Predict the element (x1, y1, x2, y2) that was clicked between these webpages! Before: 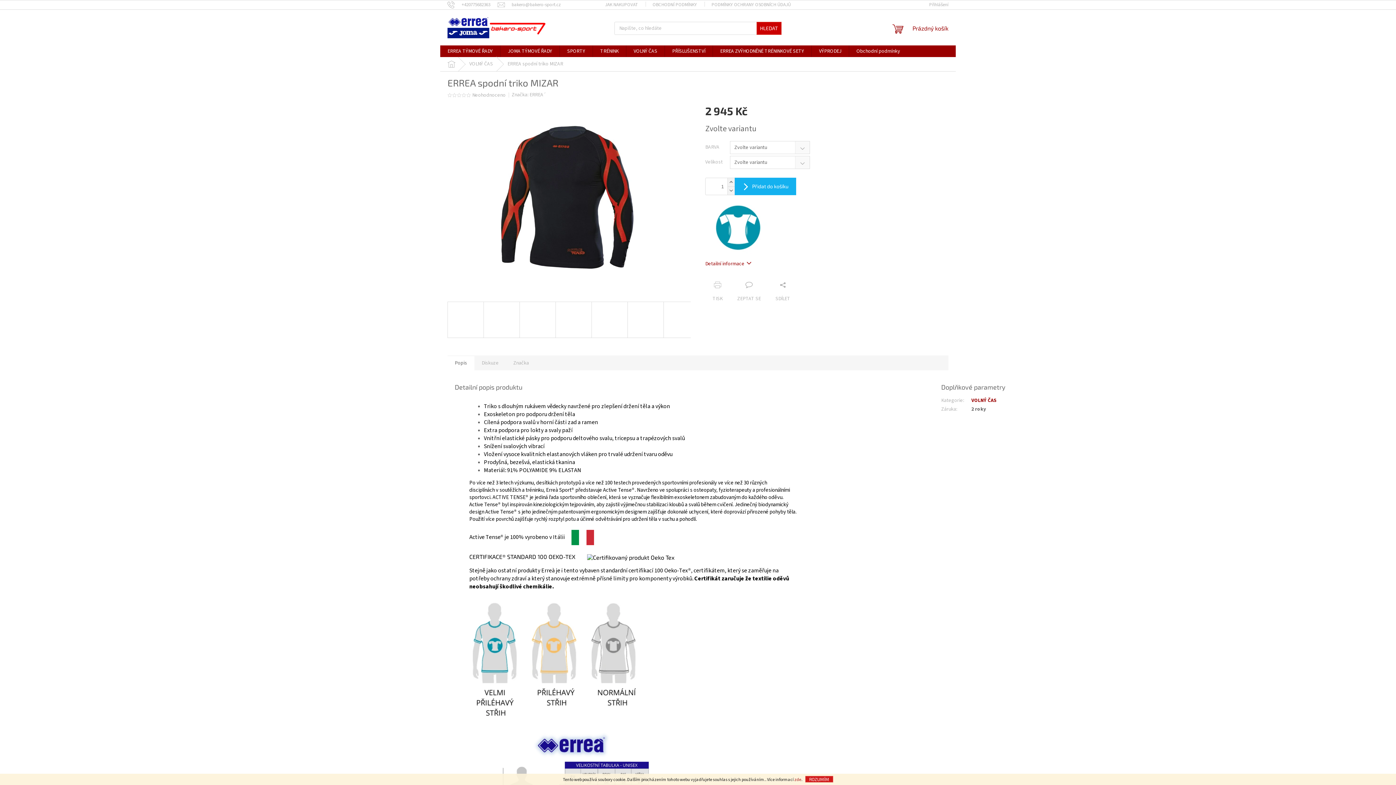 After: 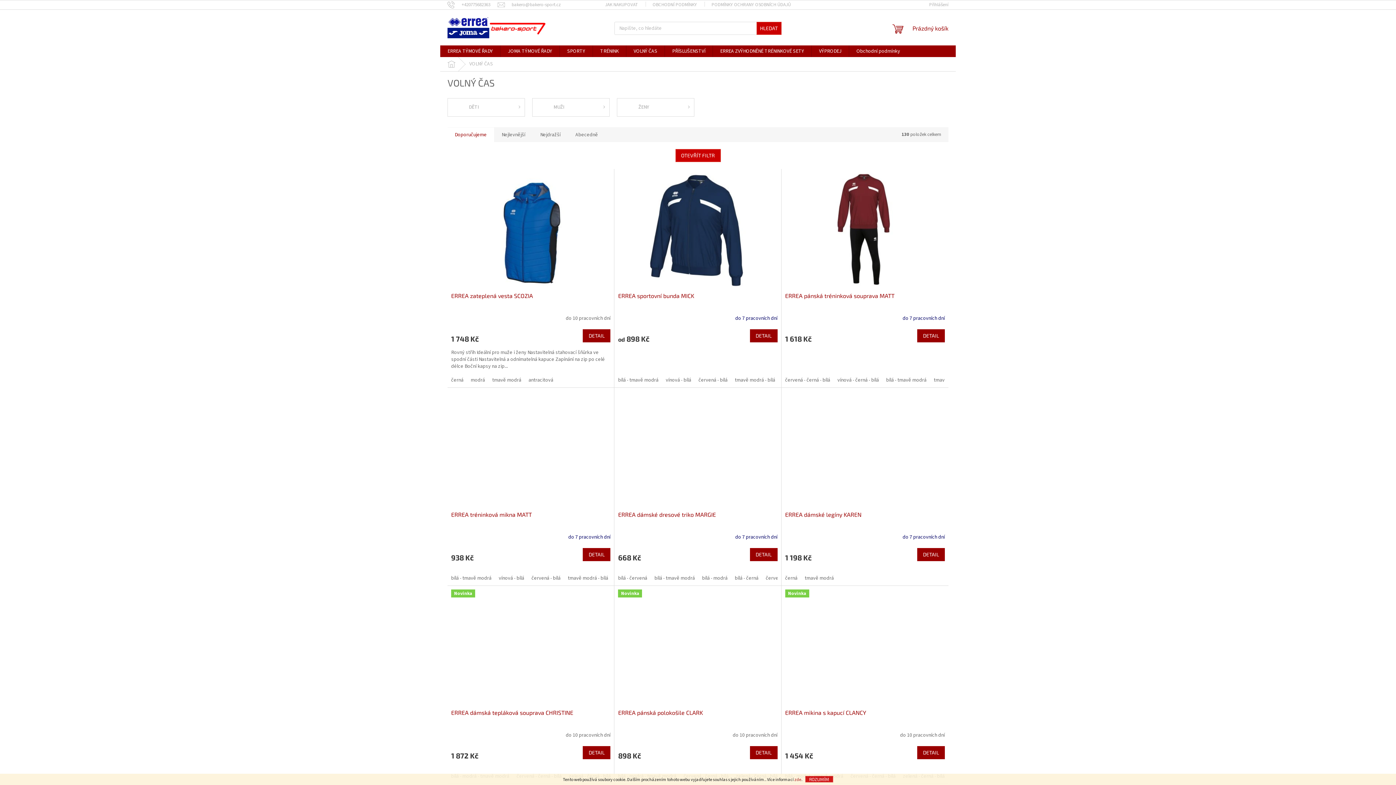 Action: label: VOLNÝ ČAS bbox: (462, 57, 500, 71)